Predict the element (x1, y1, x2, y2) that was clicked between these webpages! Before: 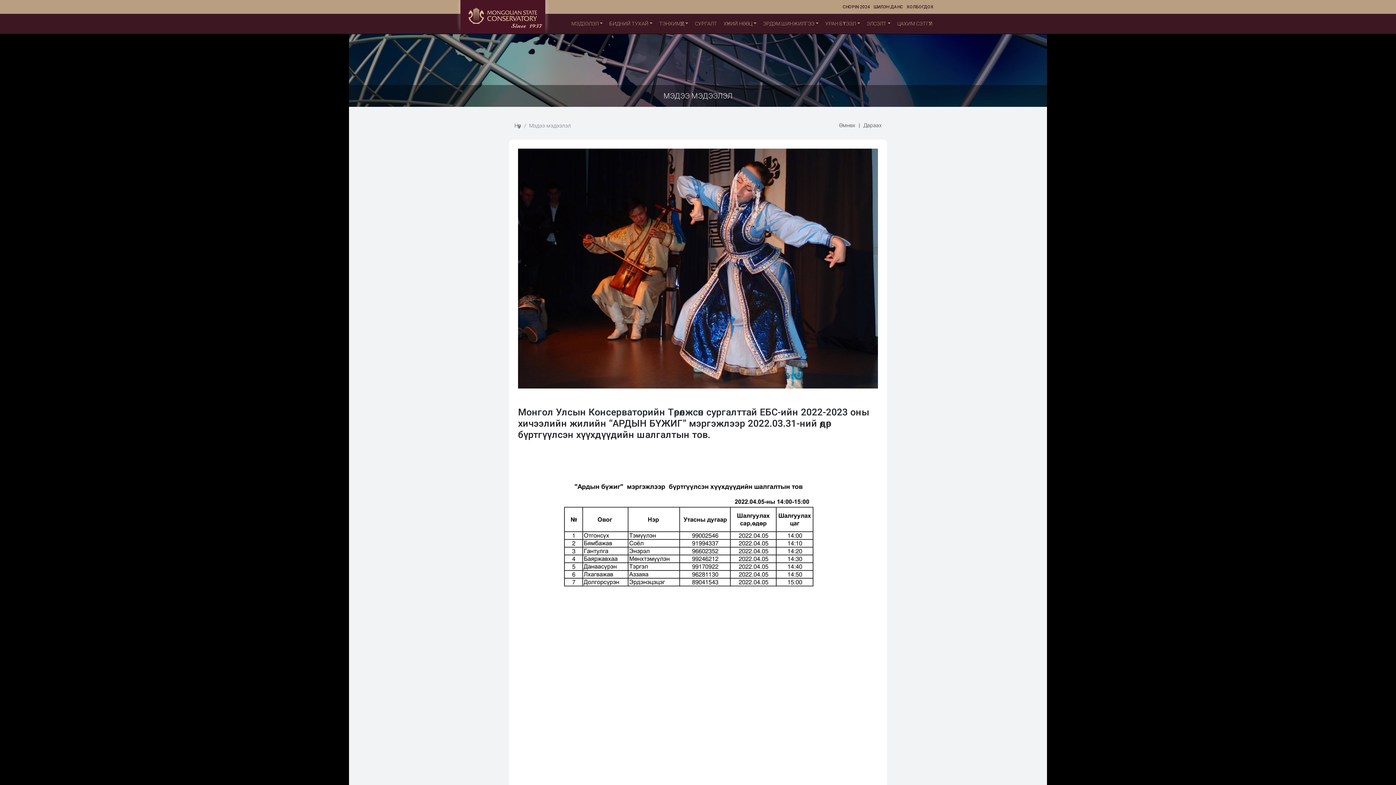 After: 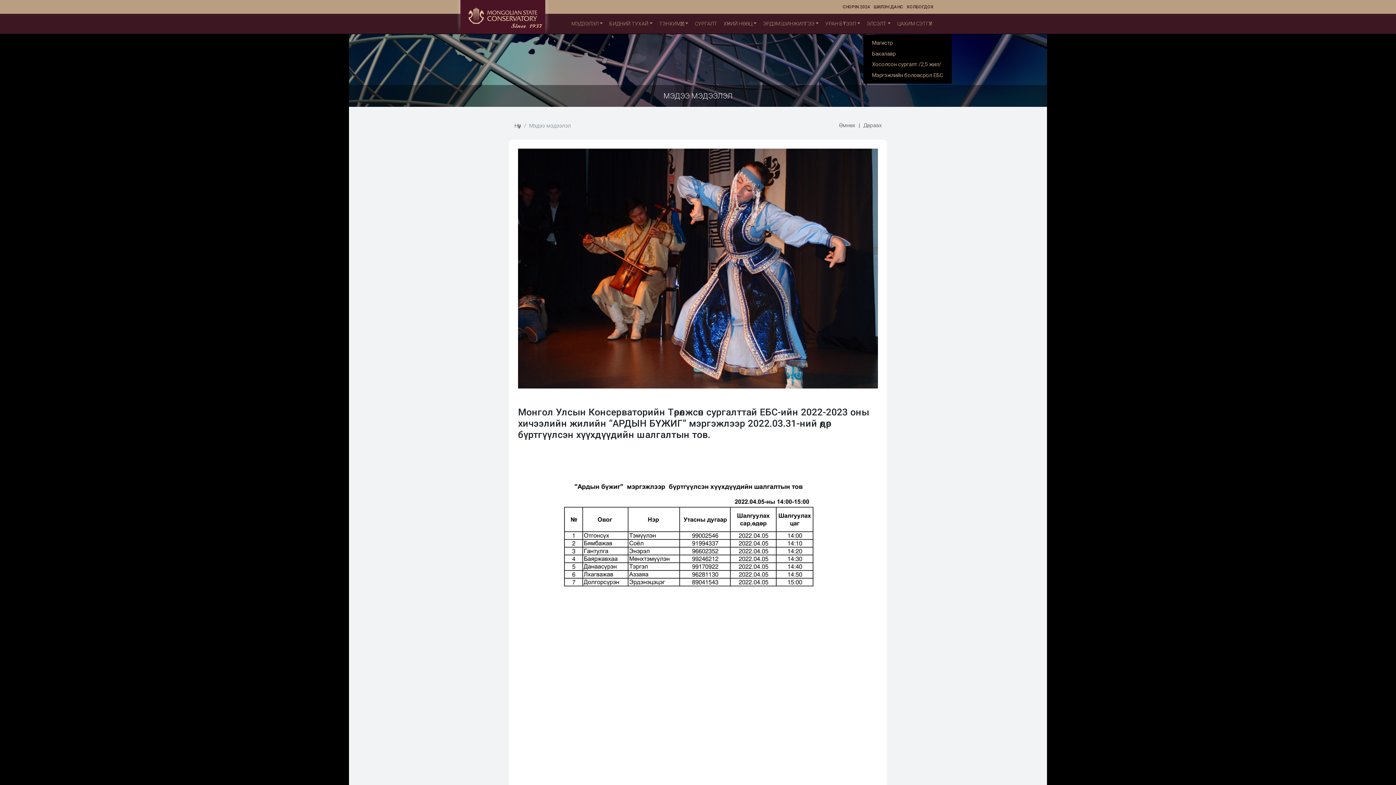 Action: label: ЭЛСЭЛТ bbox: (863, 13, 894, 33)